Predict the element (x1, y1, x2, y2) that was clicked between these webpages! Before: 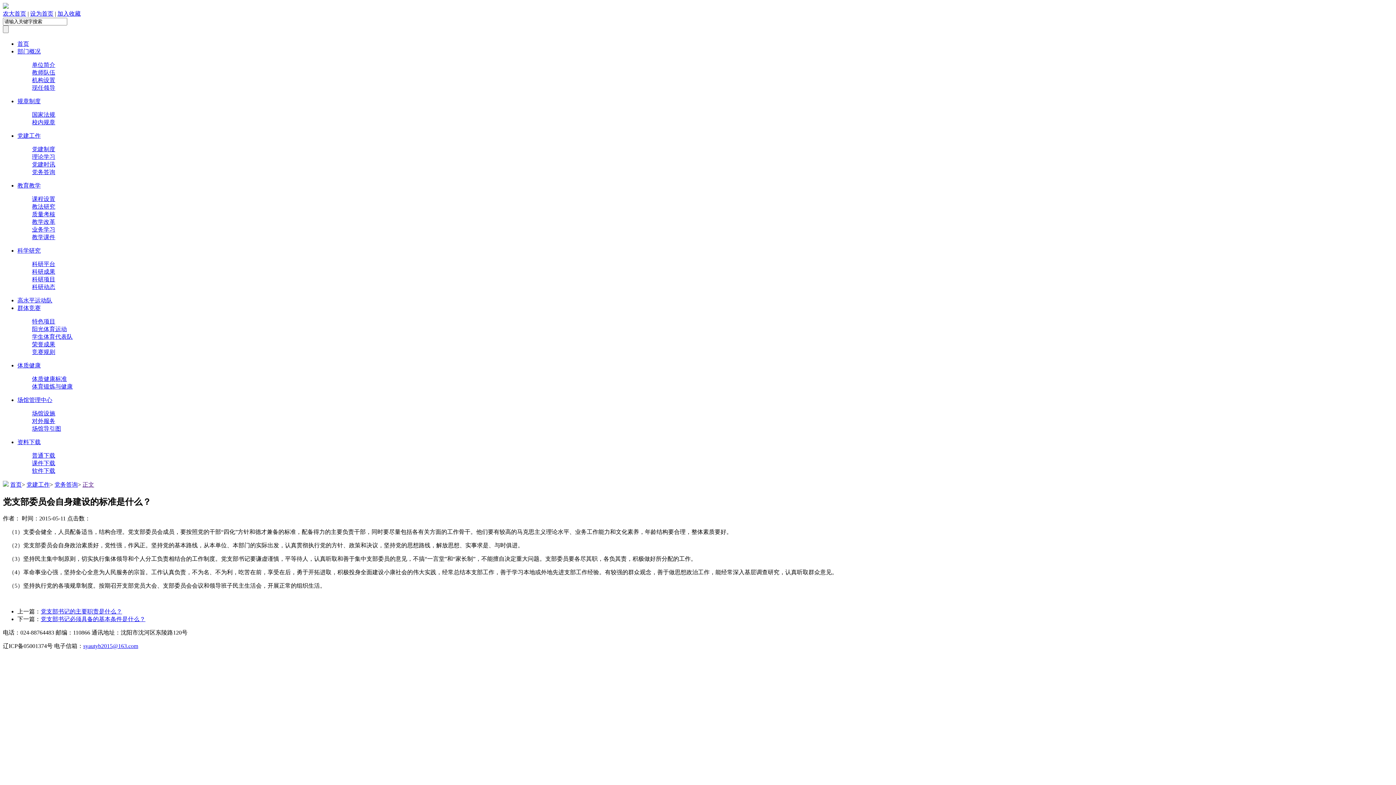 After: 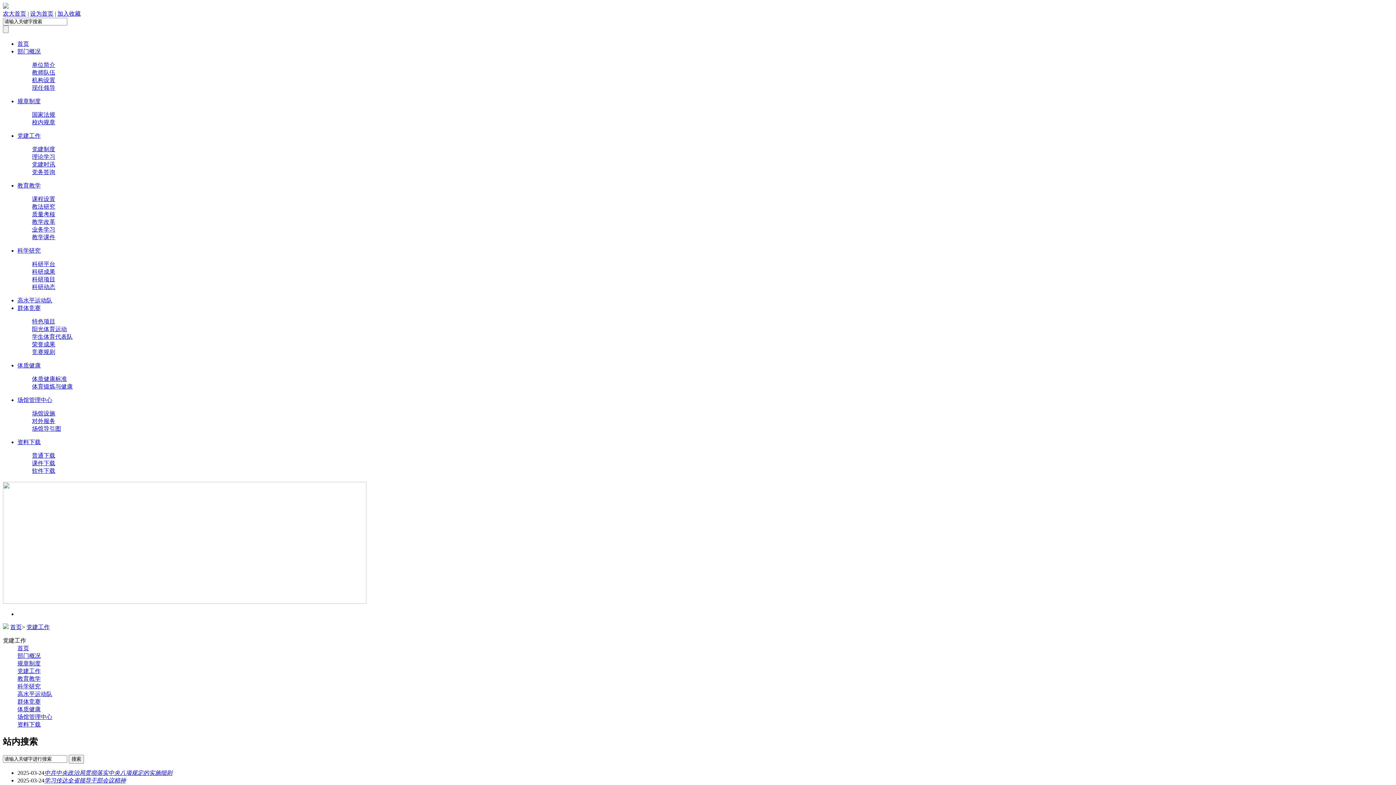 Action: label: 党建工作 bbox: (26, 481, 49, 488)